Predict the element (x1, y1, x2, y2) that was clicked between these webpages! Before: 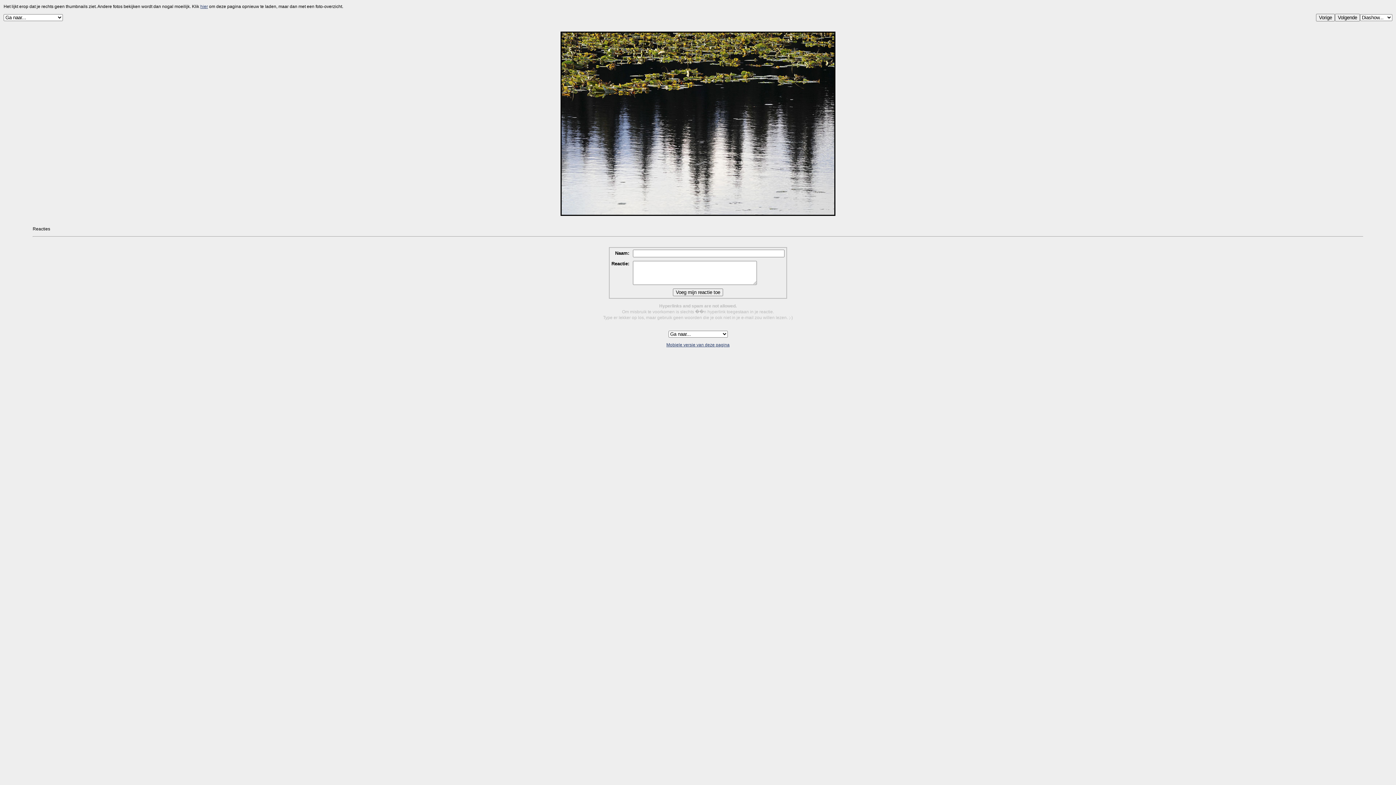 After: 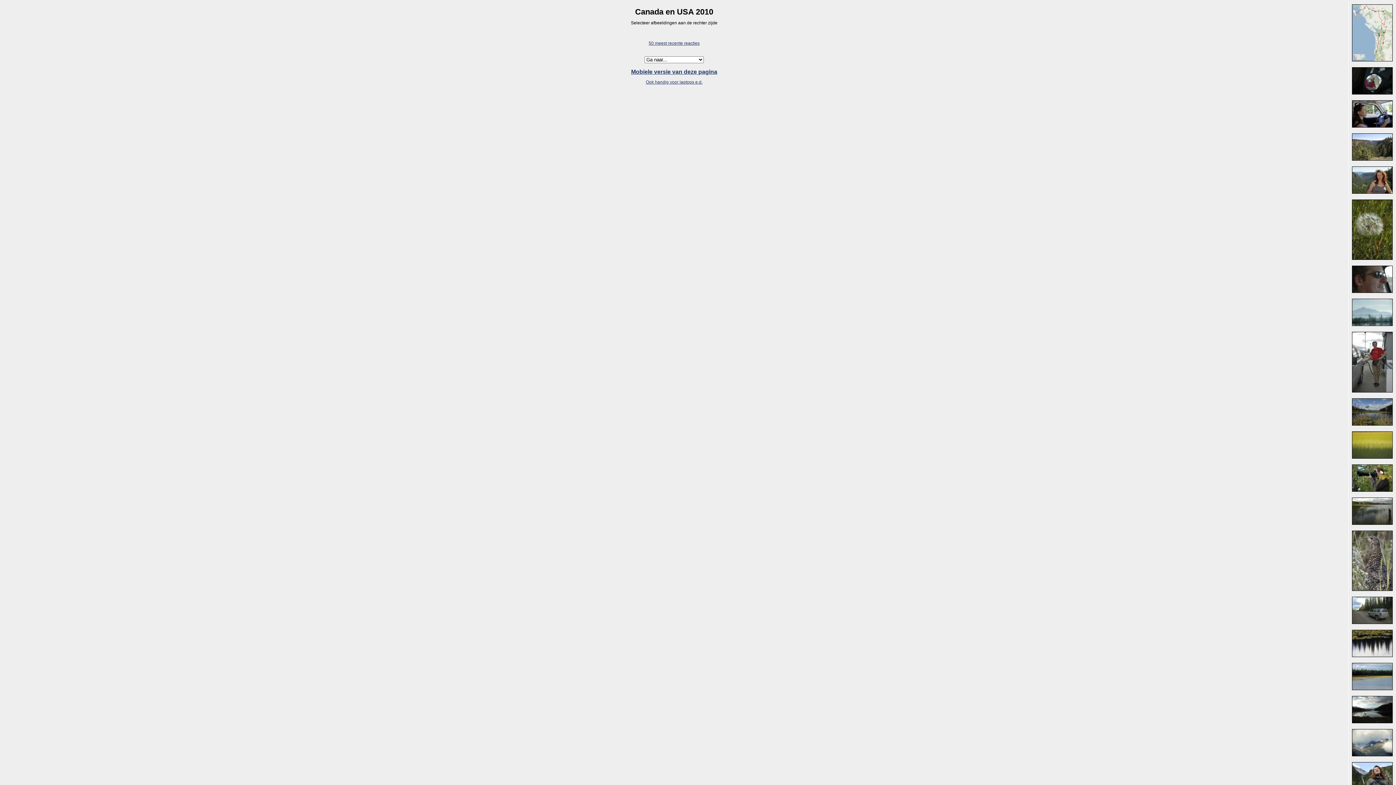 Action: bbox: (200, 4, 208, 9) label: hier